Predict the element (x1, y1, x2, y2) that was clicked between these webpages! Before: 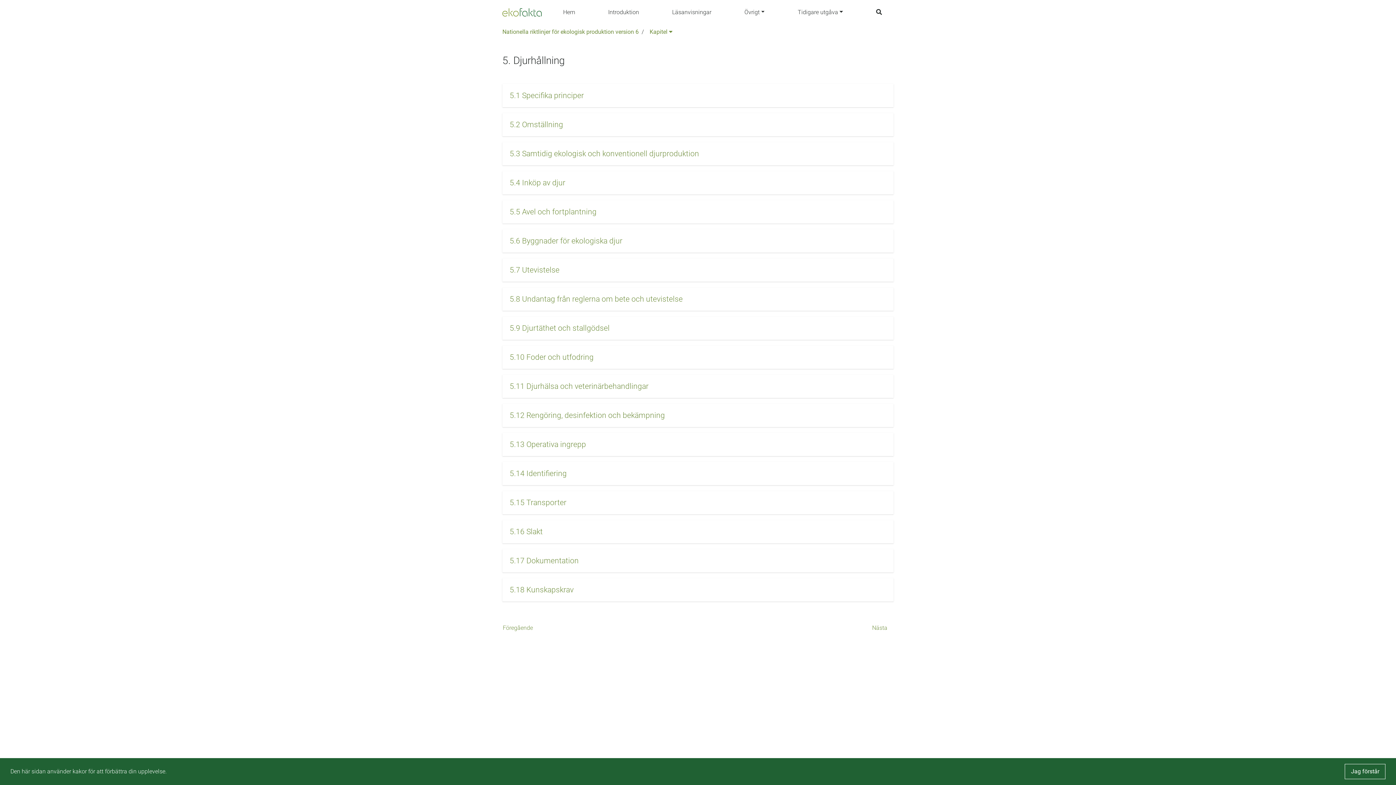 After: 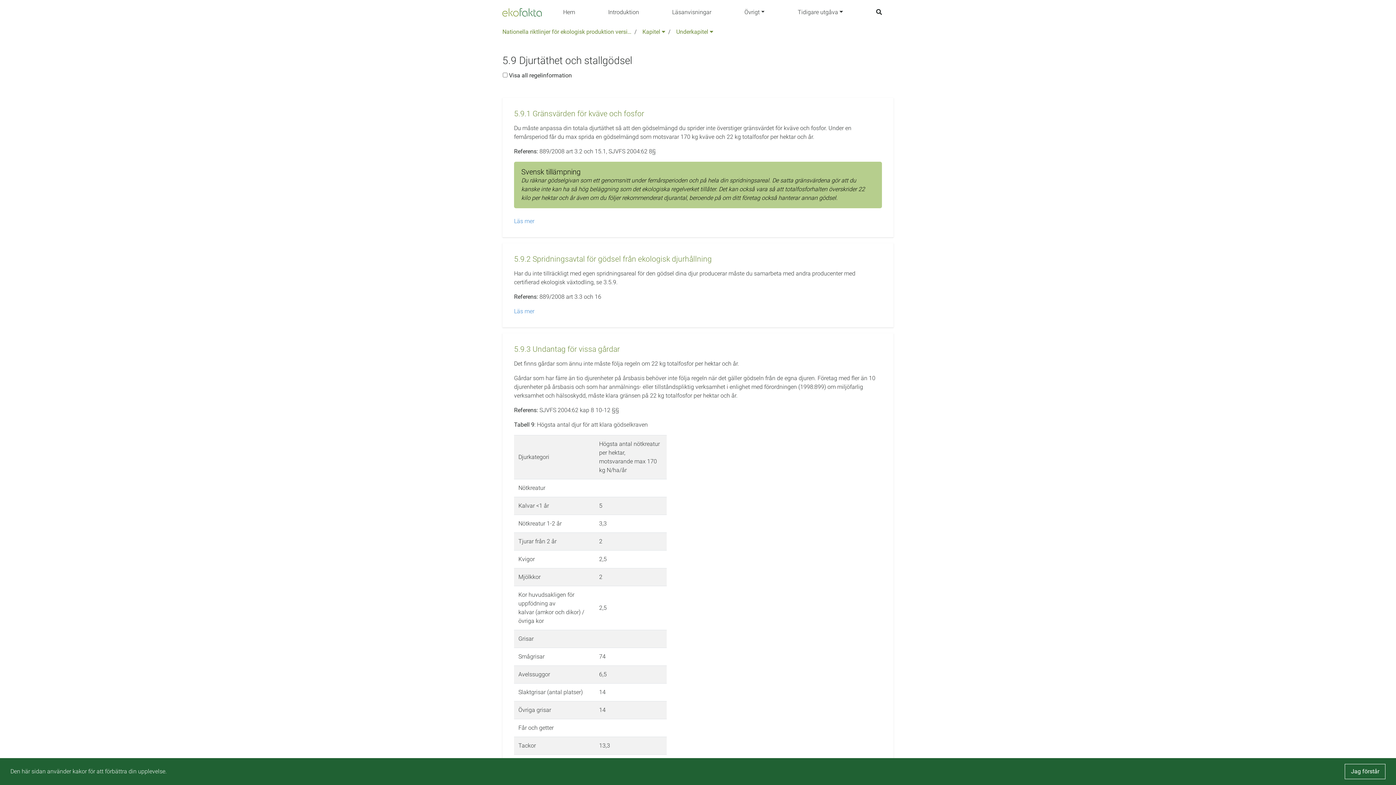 Action: label: 5.9 Djurtäthet och stallgödsel bbox: (502, 316, 893, 340)